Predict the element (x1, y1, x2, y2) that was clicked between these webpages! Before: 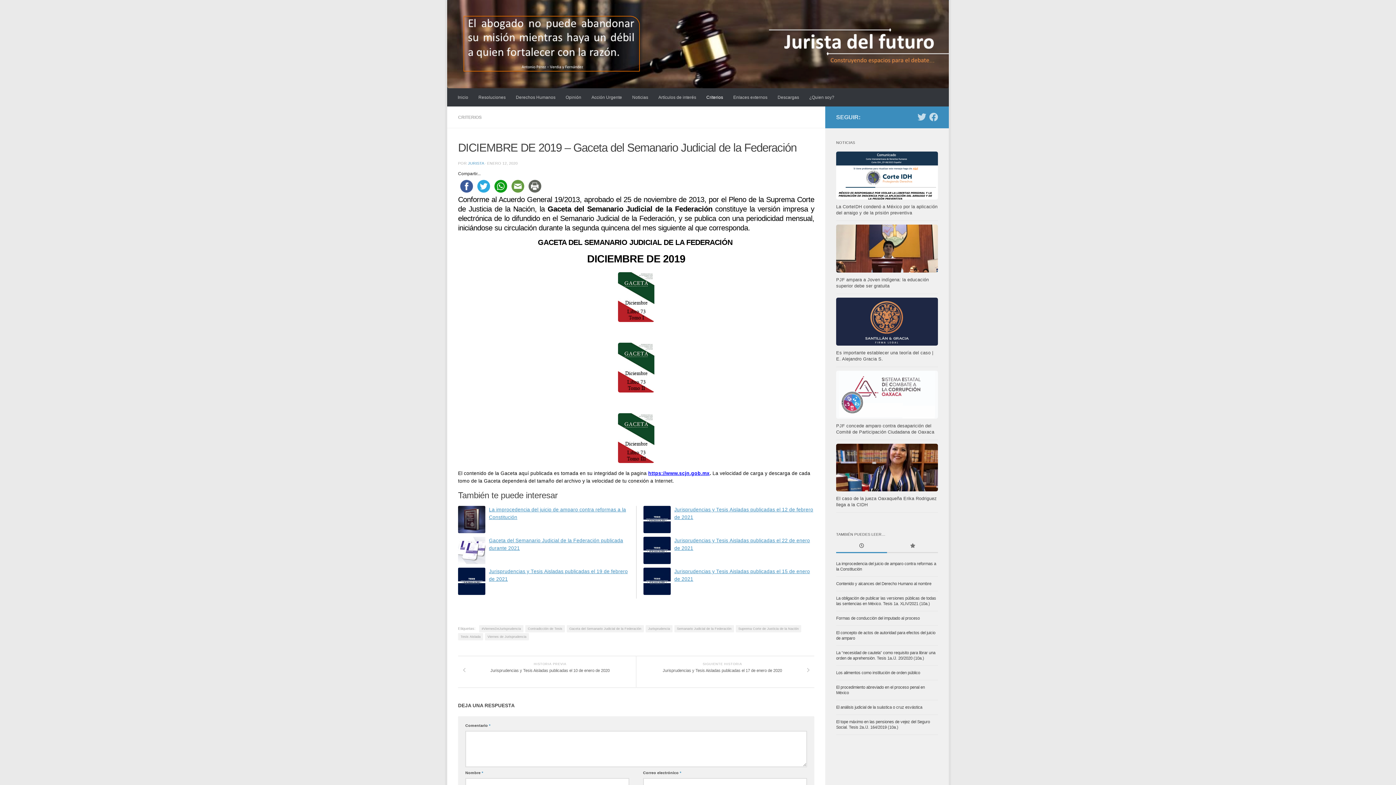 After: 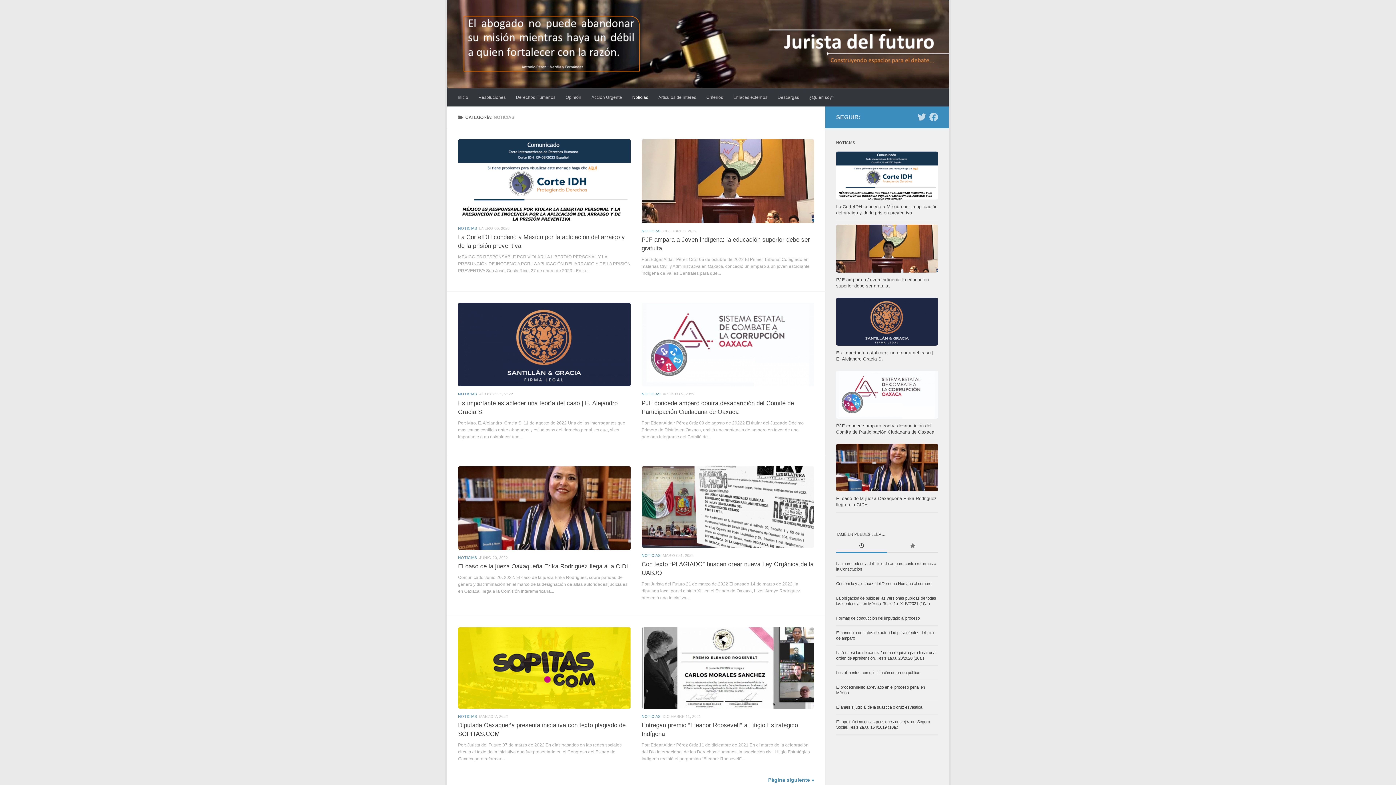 Action: bbox: (627, 88, 653, 106) label: Noticias